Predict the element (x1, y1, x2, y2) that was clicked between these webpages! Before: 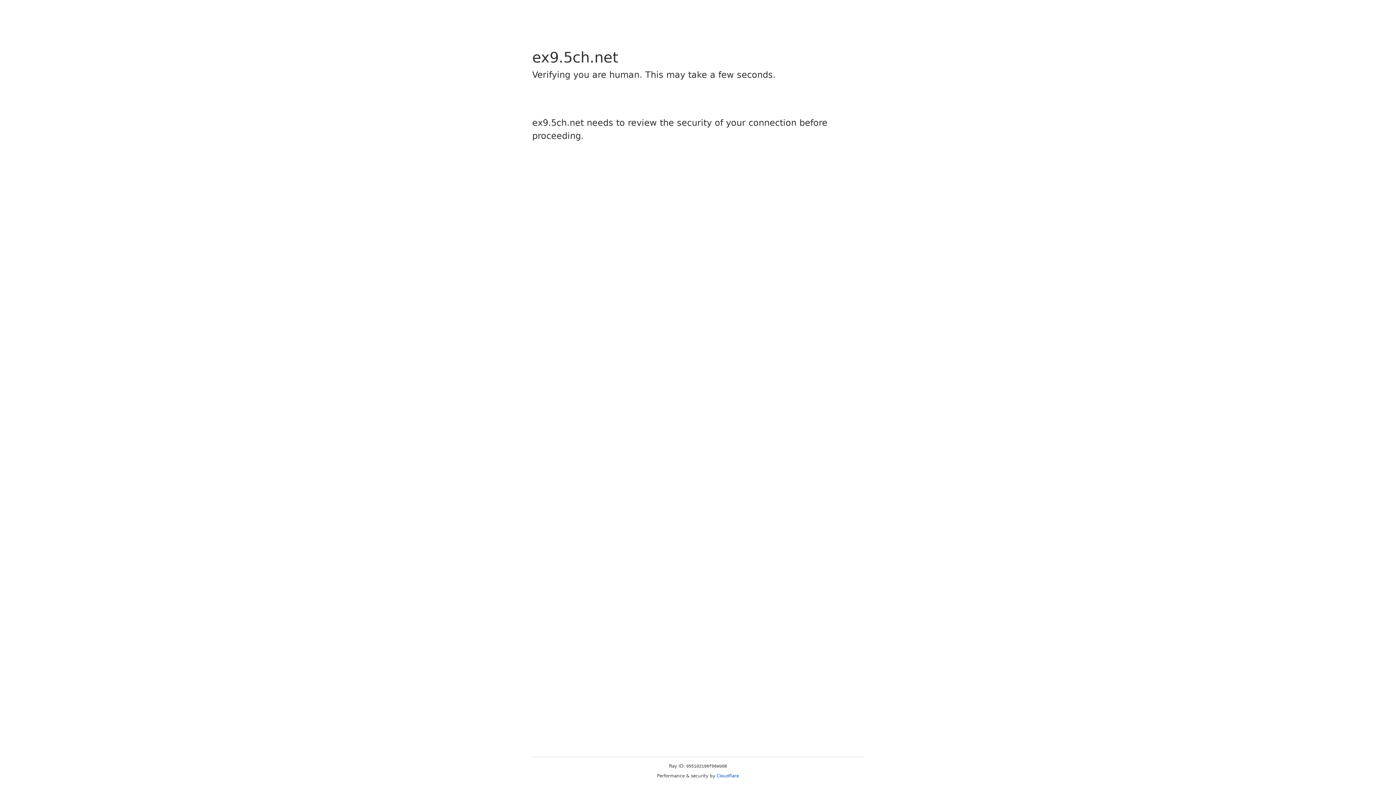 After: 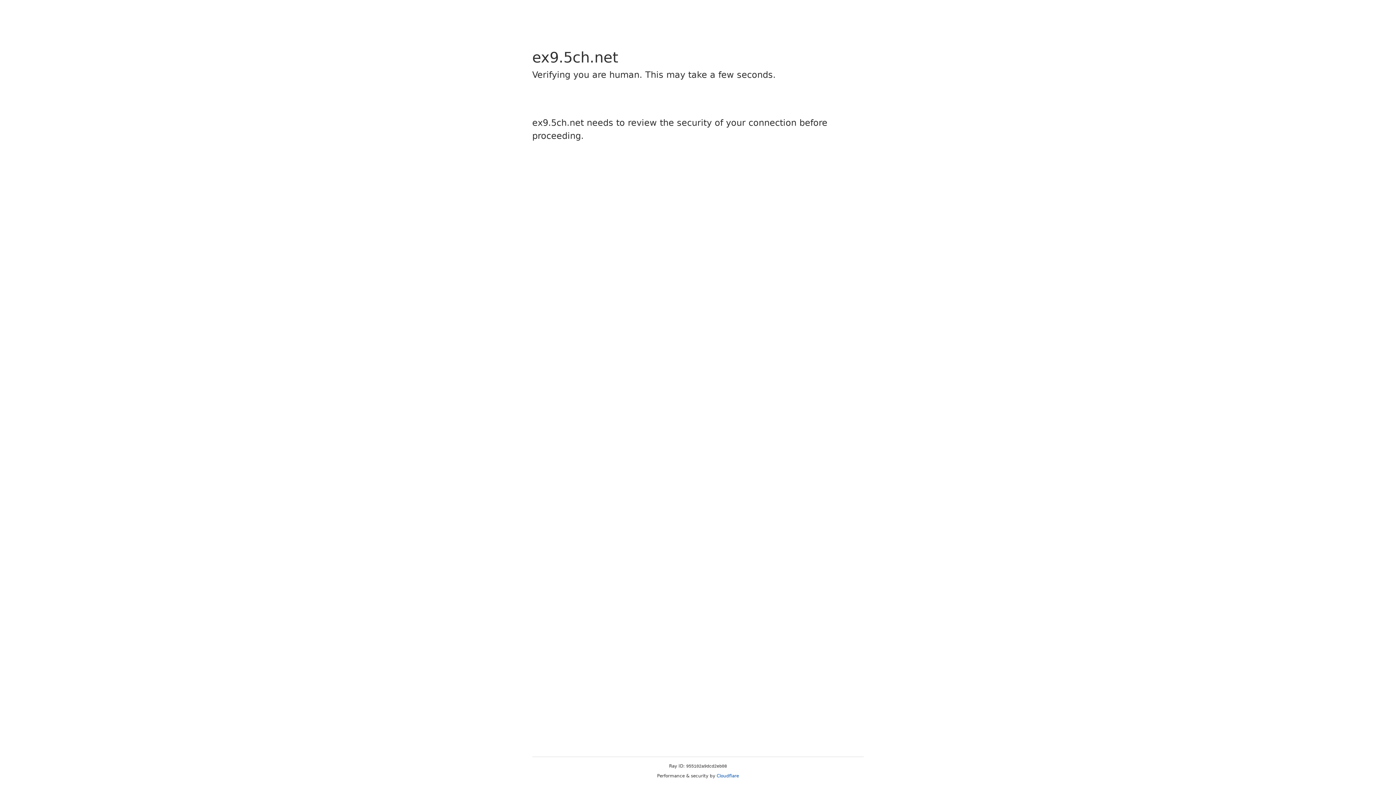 Action: label: Cloudflare bbox: (716, 773, 739, 778)